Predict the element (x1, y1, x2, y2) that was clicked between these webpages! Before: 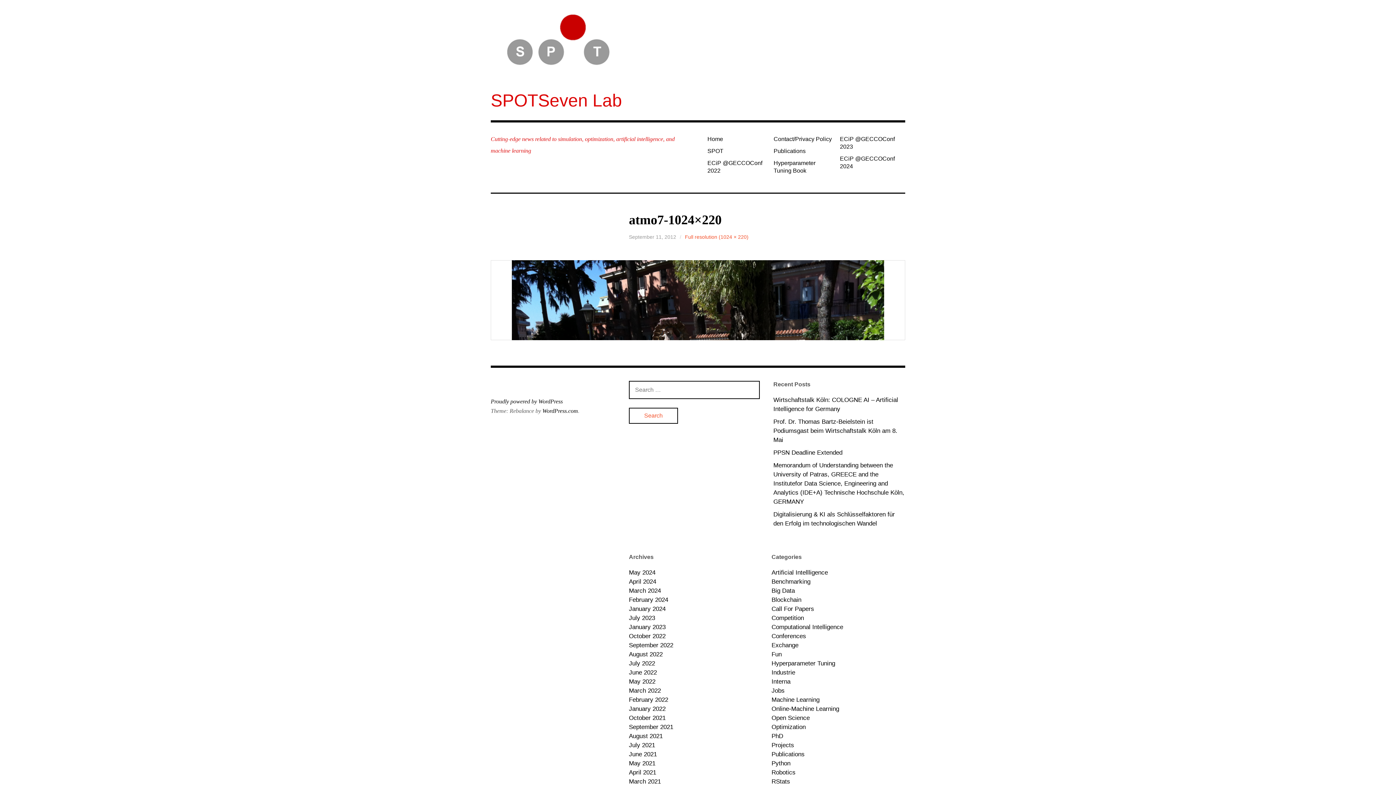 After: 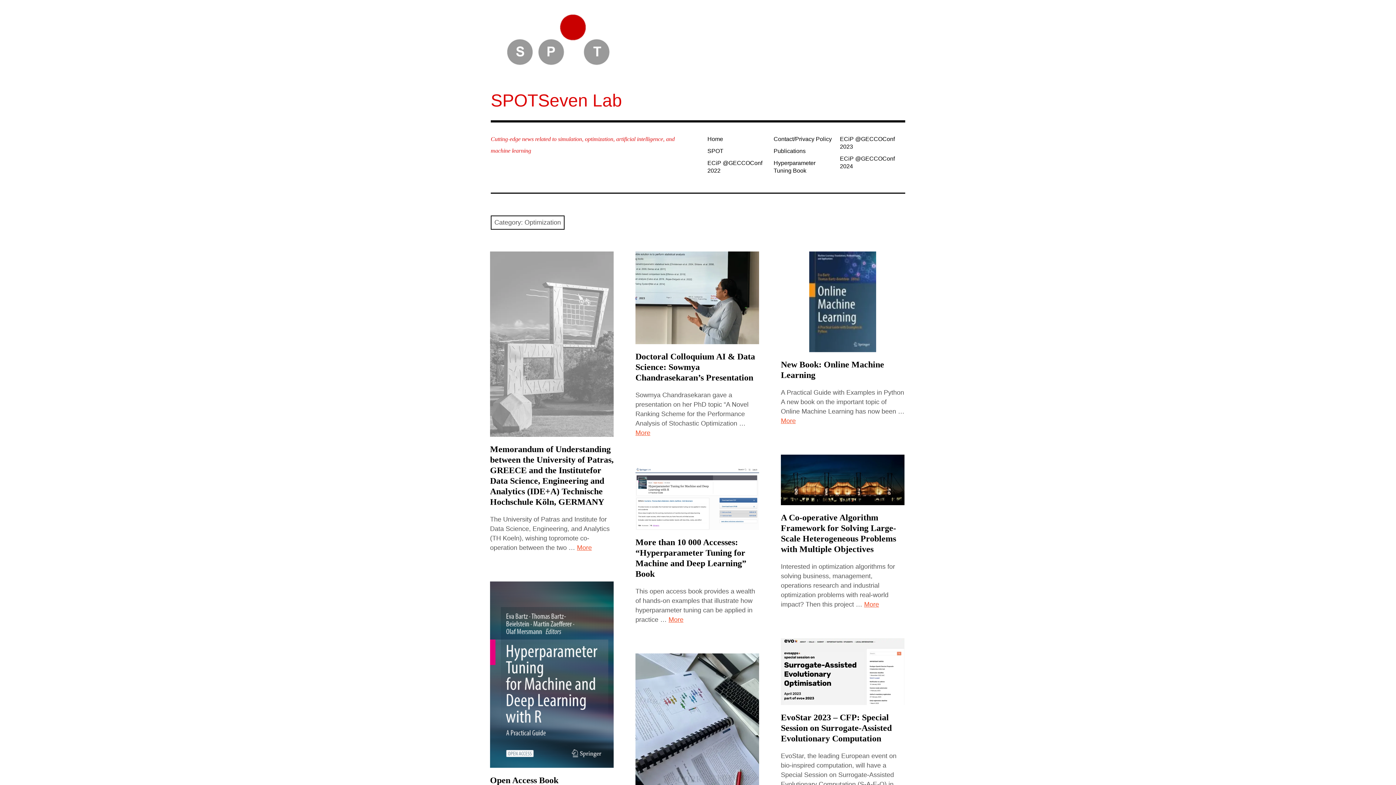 Action: bbox: (771, 722, 805, 732) label: Optimization